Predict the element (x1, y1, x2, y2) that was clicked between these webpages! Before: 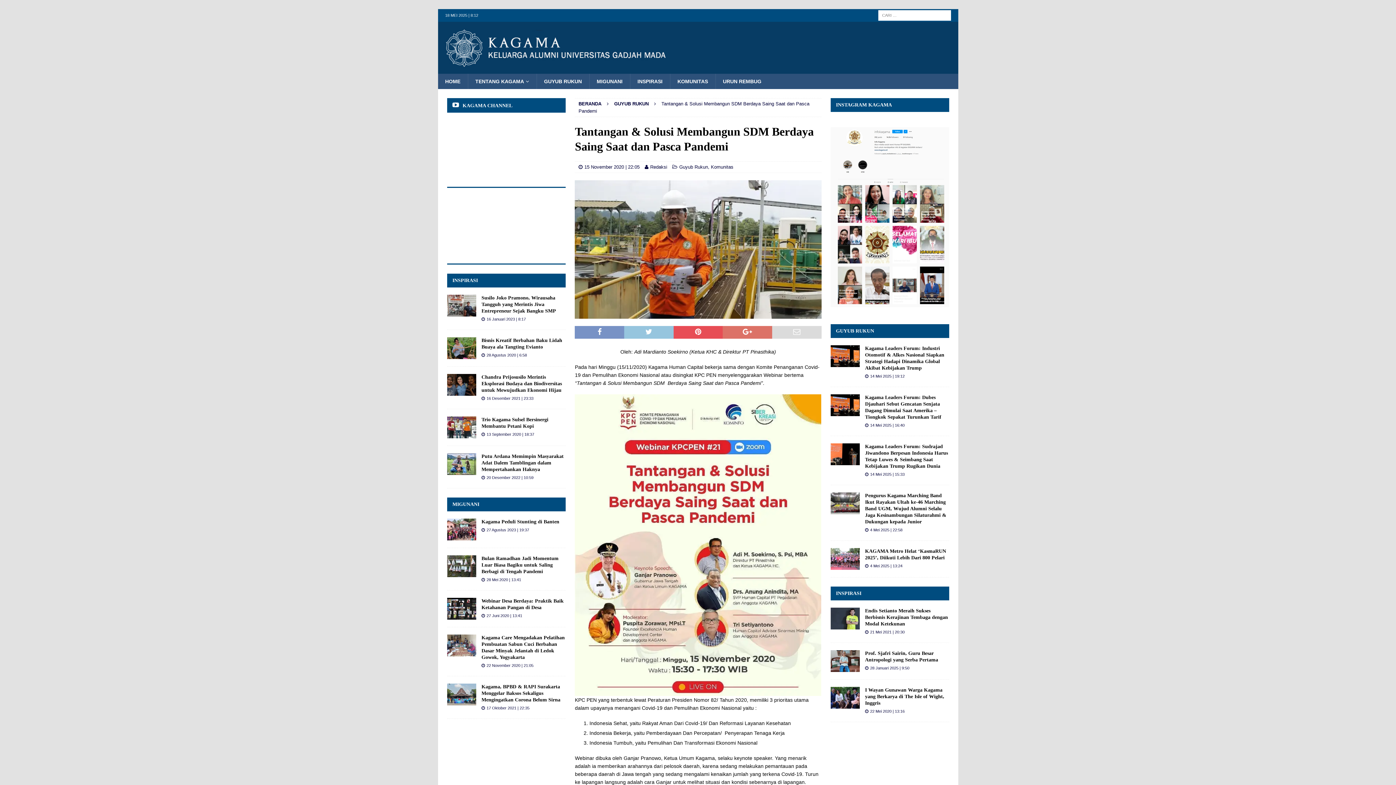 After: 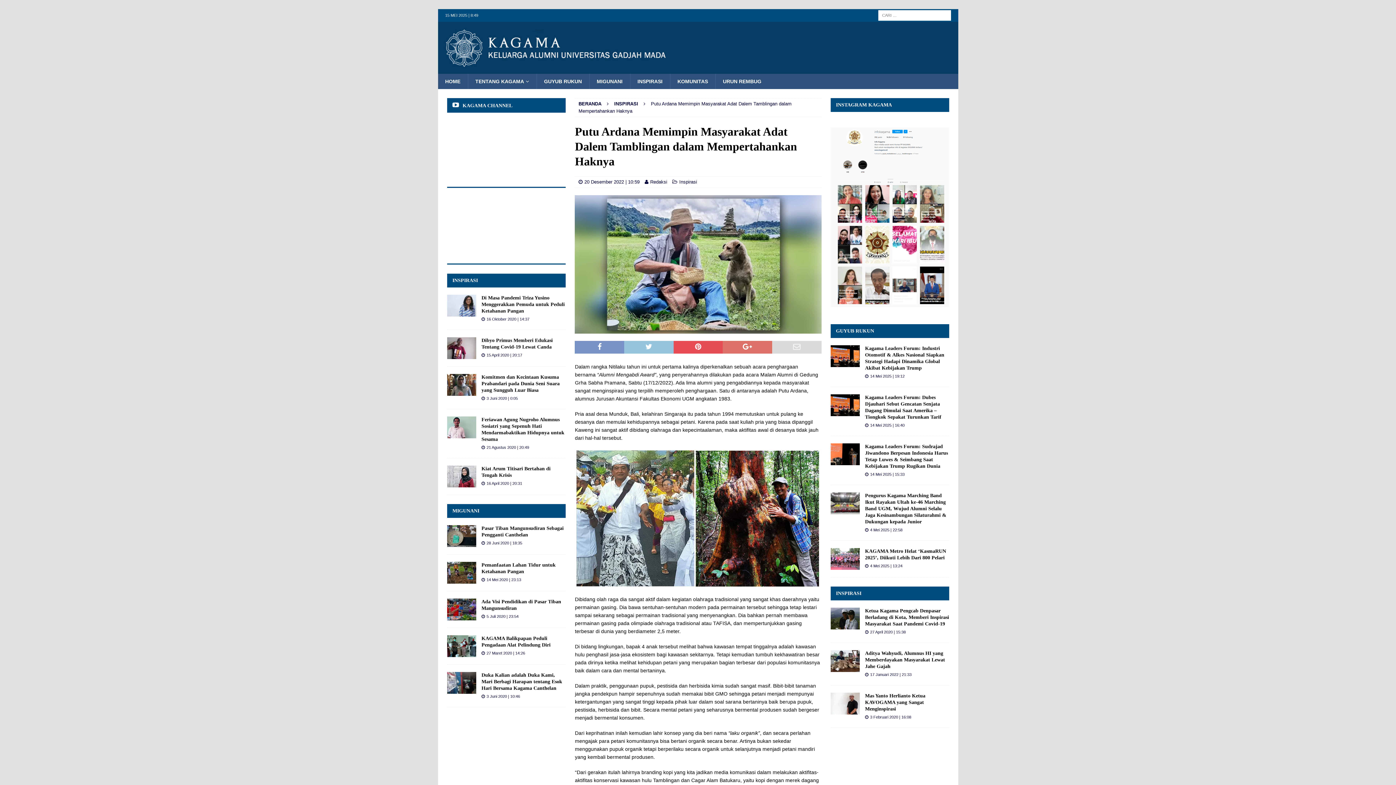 Action: bbox: (467, 453, 565, 472) label: Putu Ardana Memimpin Masyarakat Adat Dalem Tamblingan dalam Mempertahankan Haknya